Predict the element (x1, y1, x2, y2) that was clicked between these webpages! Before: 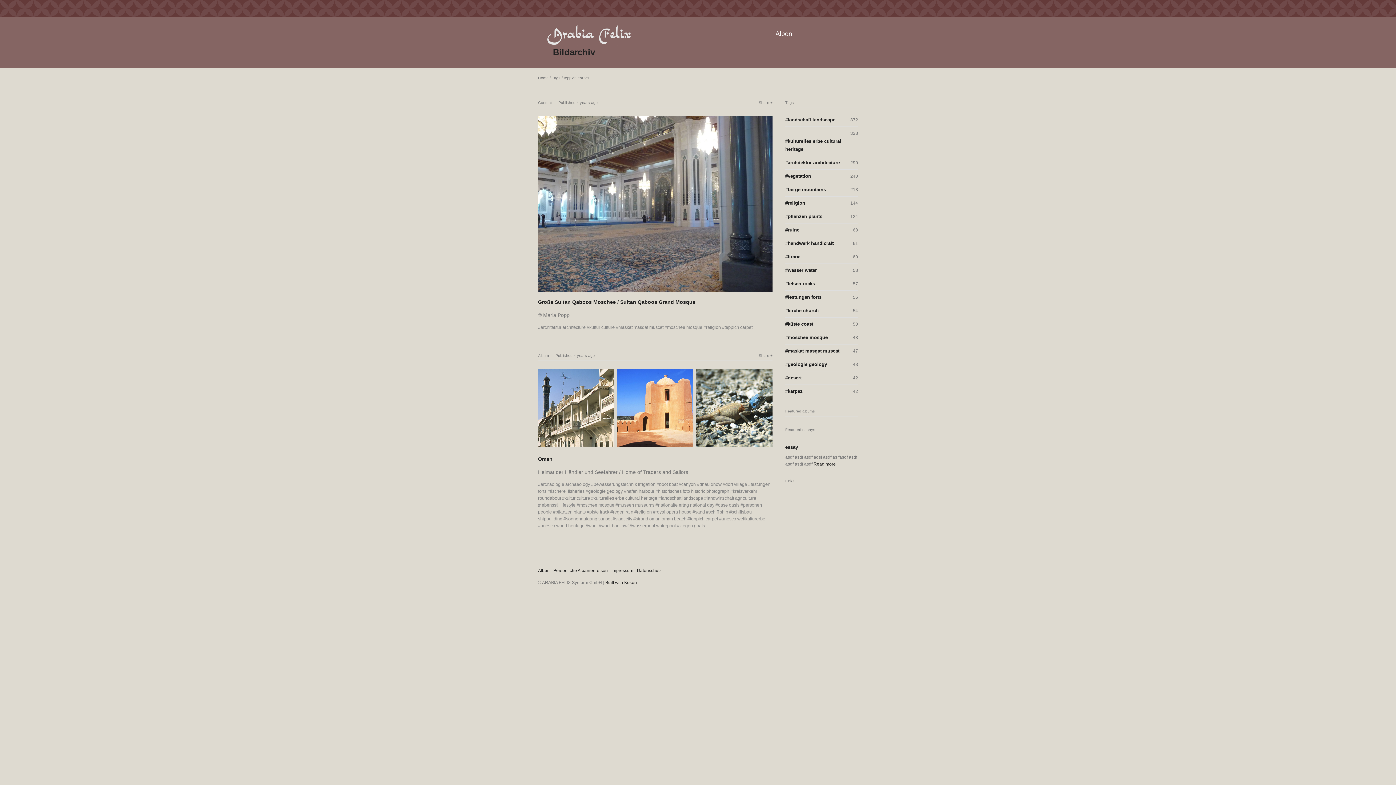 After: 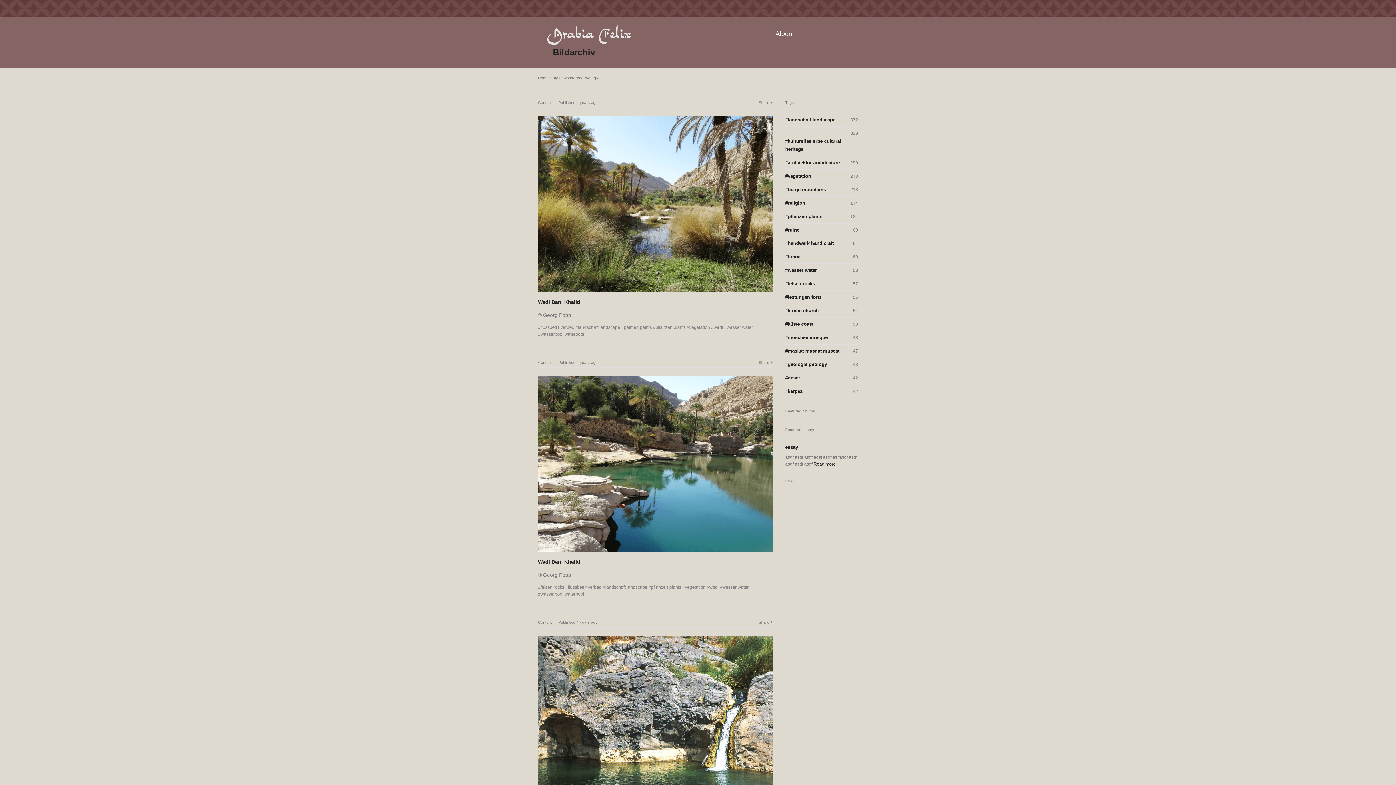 Action: label: wasserpool waterpool bbox: (629, 523, 676, 528)